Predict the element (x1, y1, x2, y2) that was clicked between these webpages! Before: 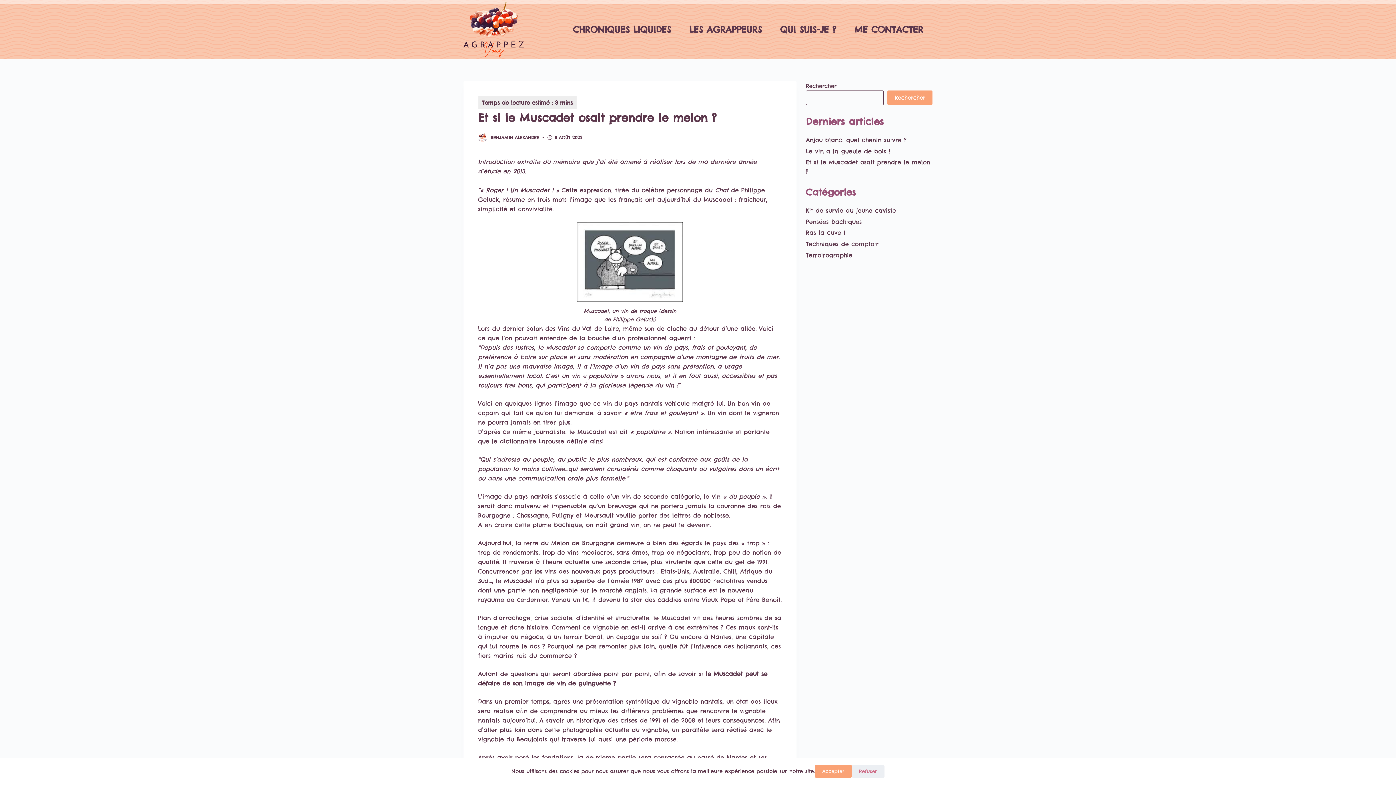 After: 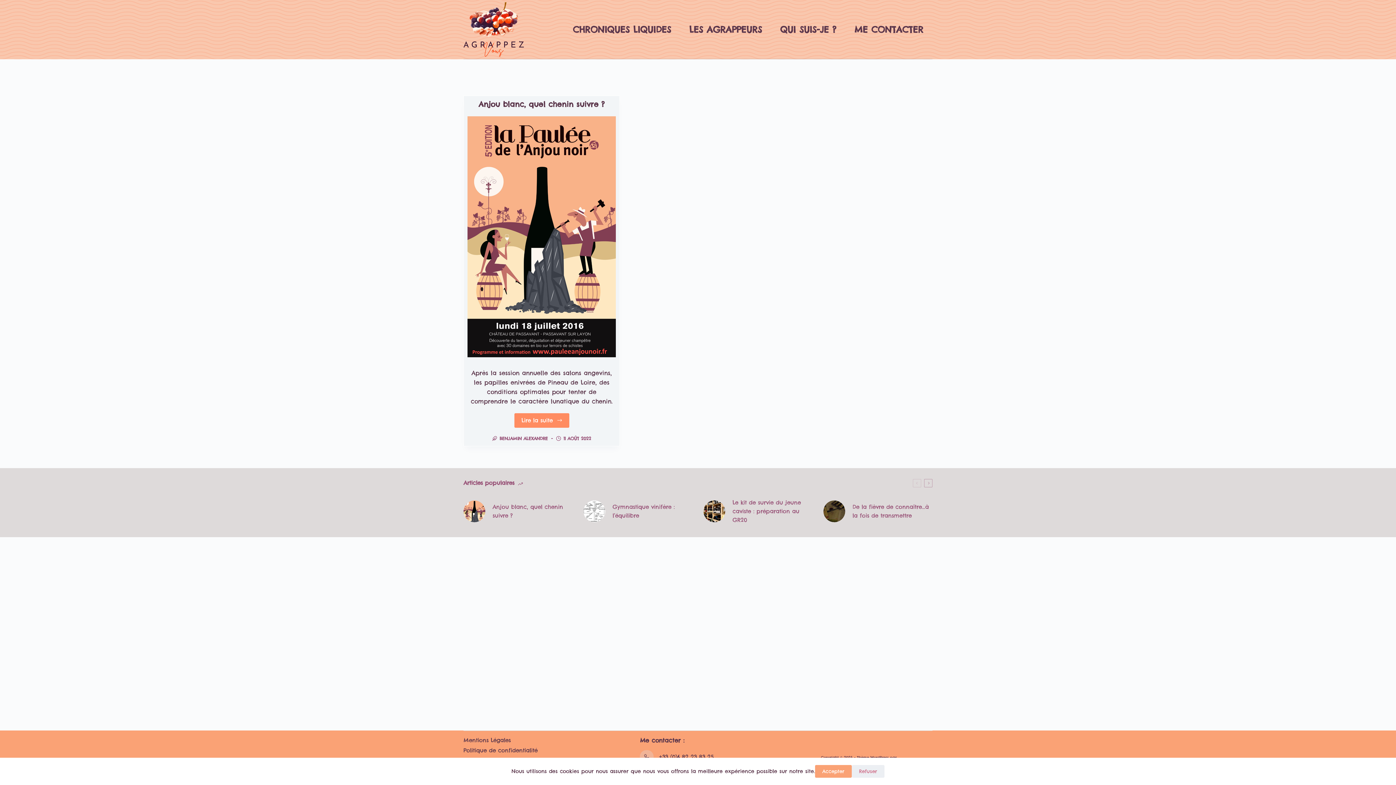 Action: label: Terroirographie bbox: (806, 251, 852, 258)